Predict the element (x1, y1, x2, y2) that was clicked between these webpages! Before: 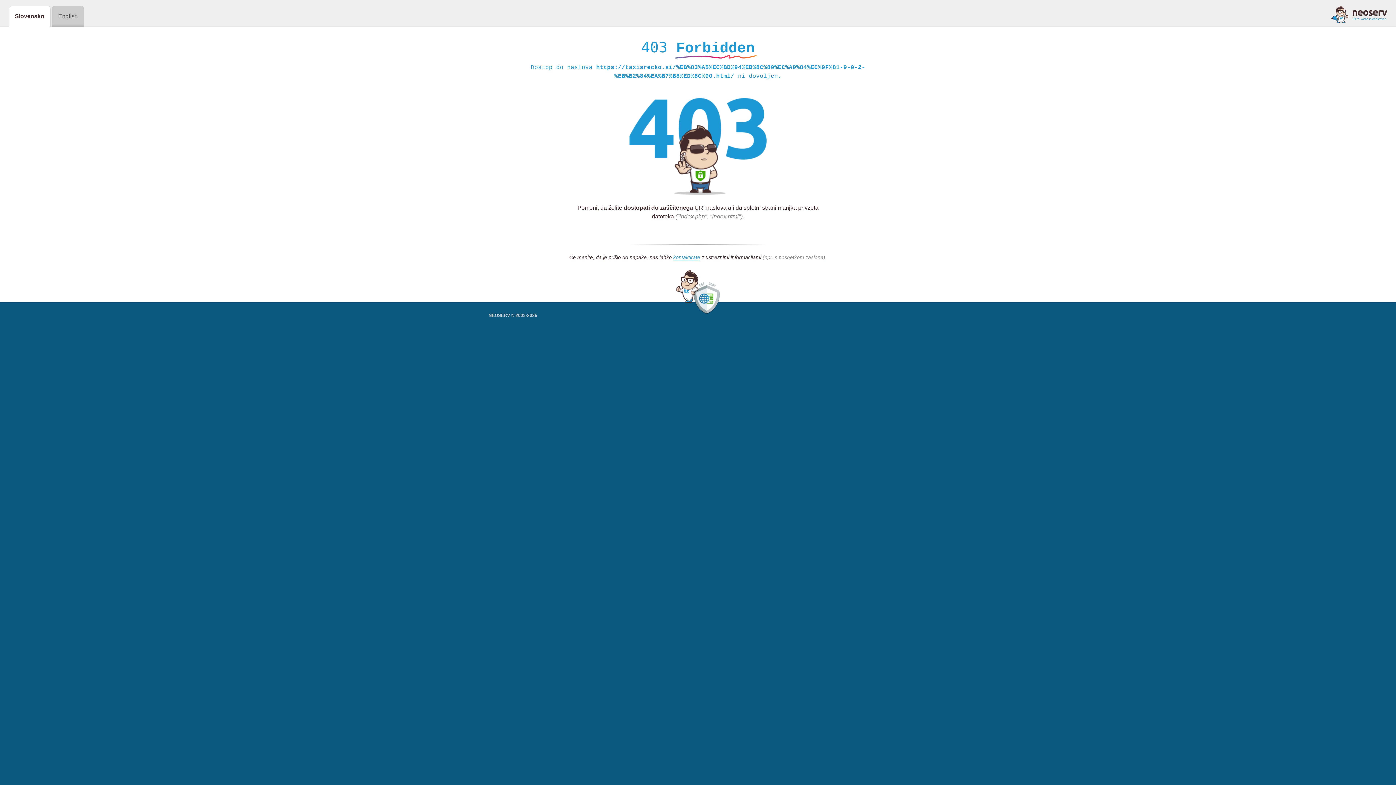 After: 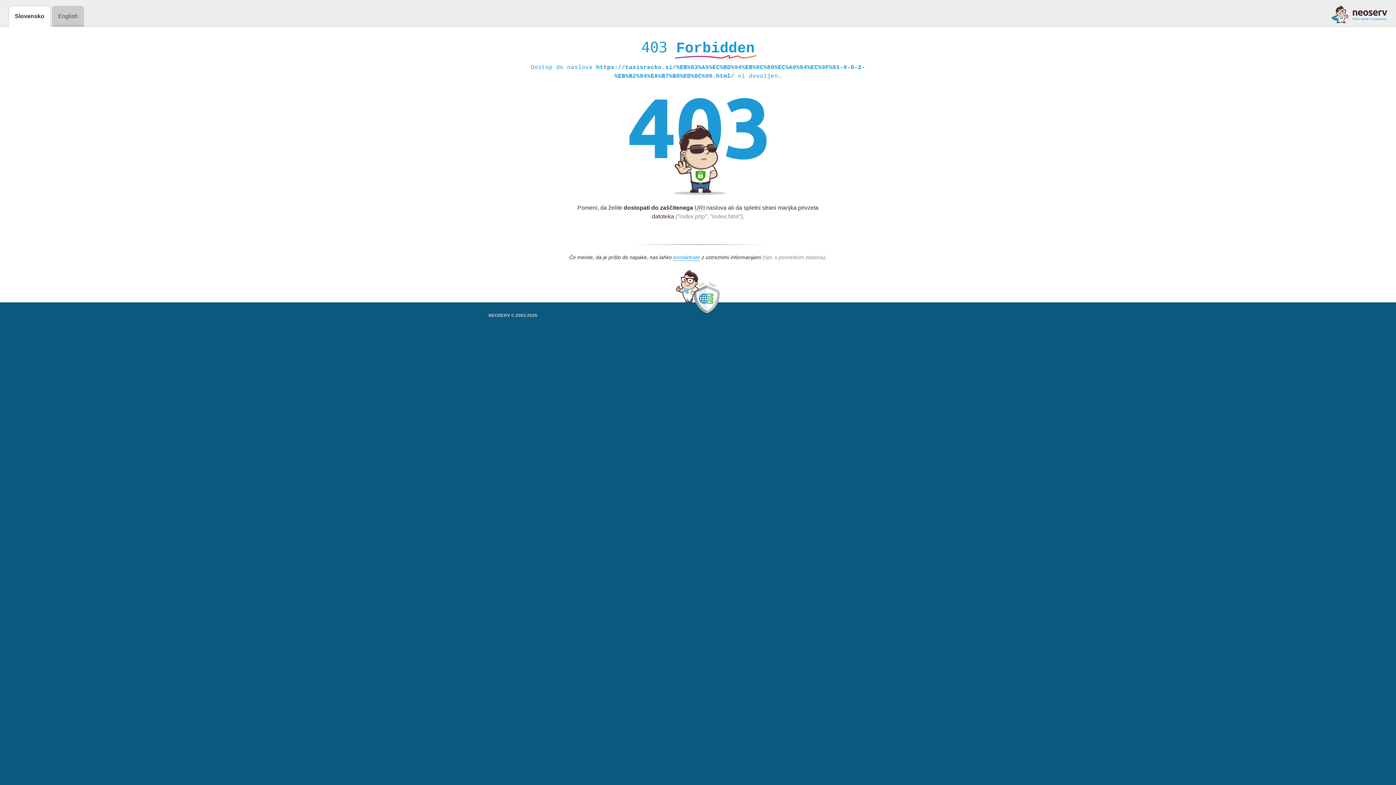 Action: bbox: (1331, 5, 1387, 23)